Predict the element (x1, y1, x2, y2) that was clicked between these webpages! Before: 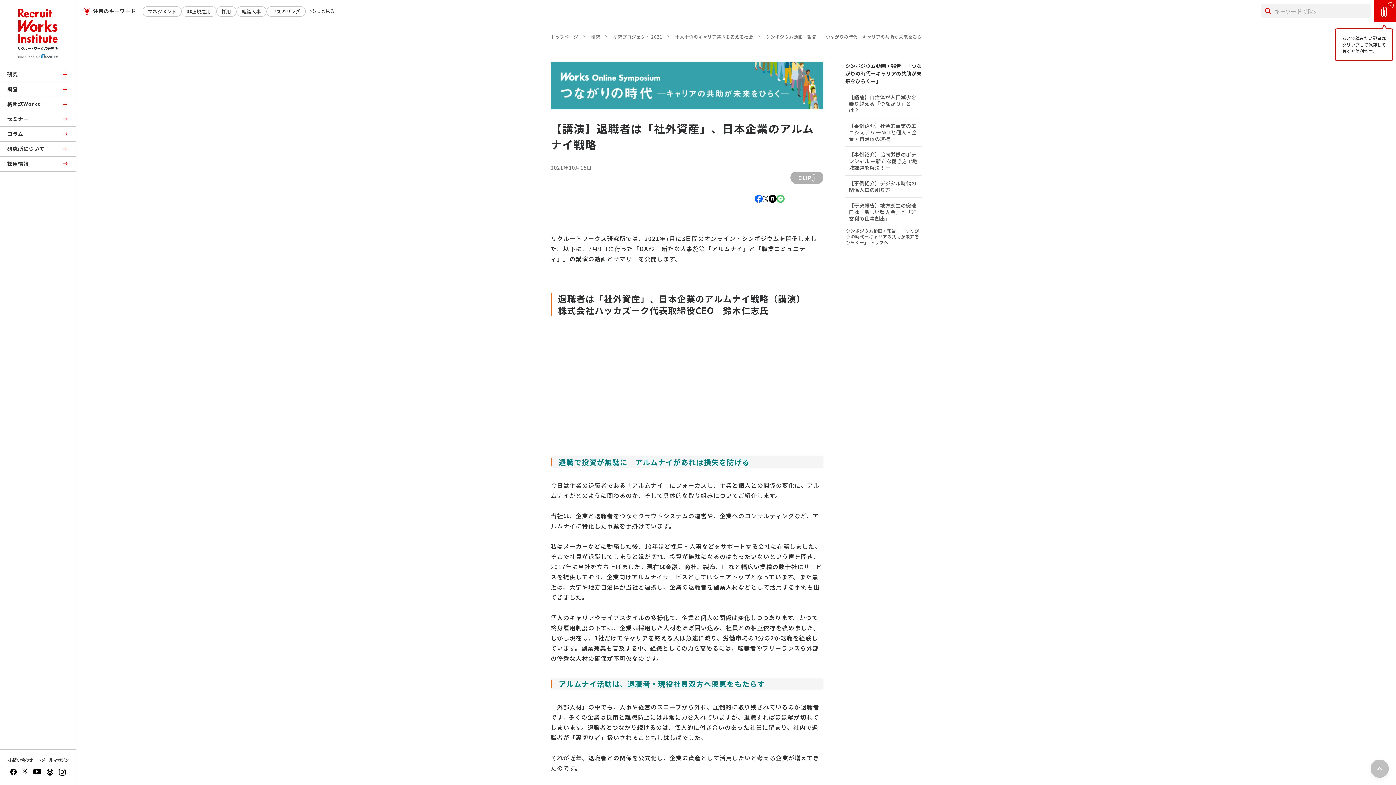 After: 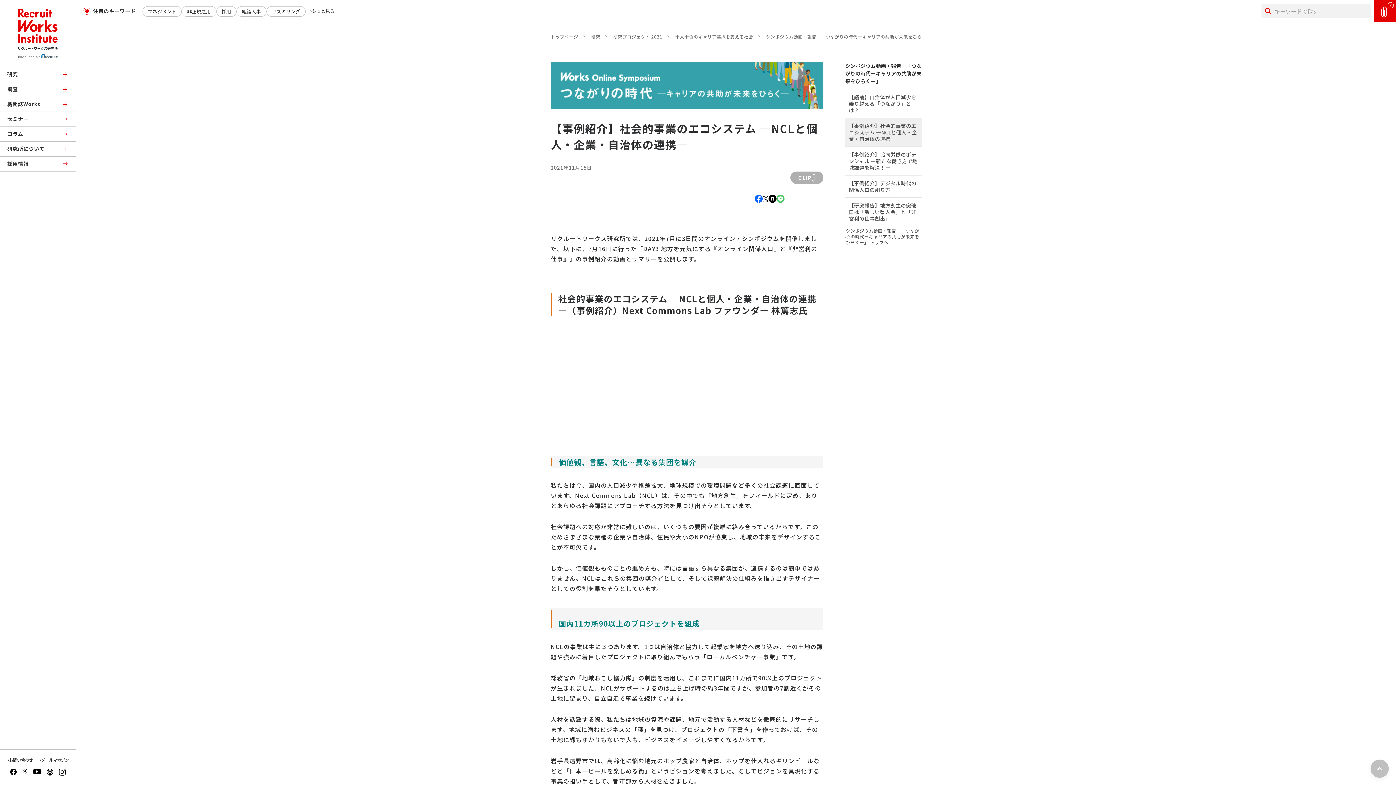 Action: bbox: (845, 118, 921, 146) label: 【事例紹介】社会的事業のエコシステム ―NCLと個人・企業・自治体の連携―